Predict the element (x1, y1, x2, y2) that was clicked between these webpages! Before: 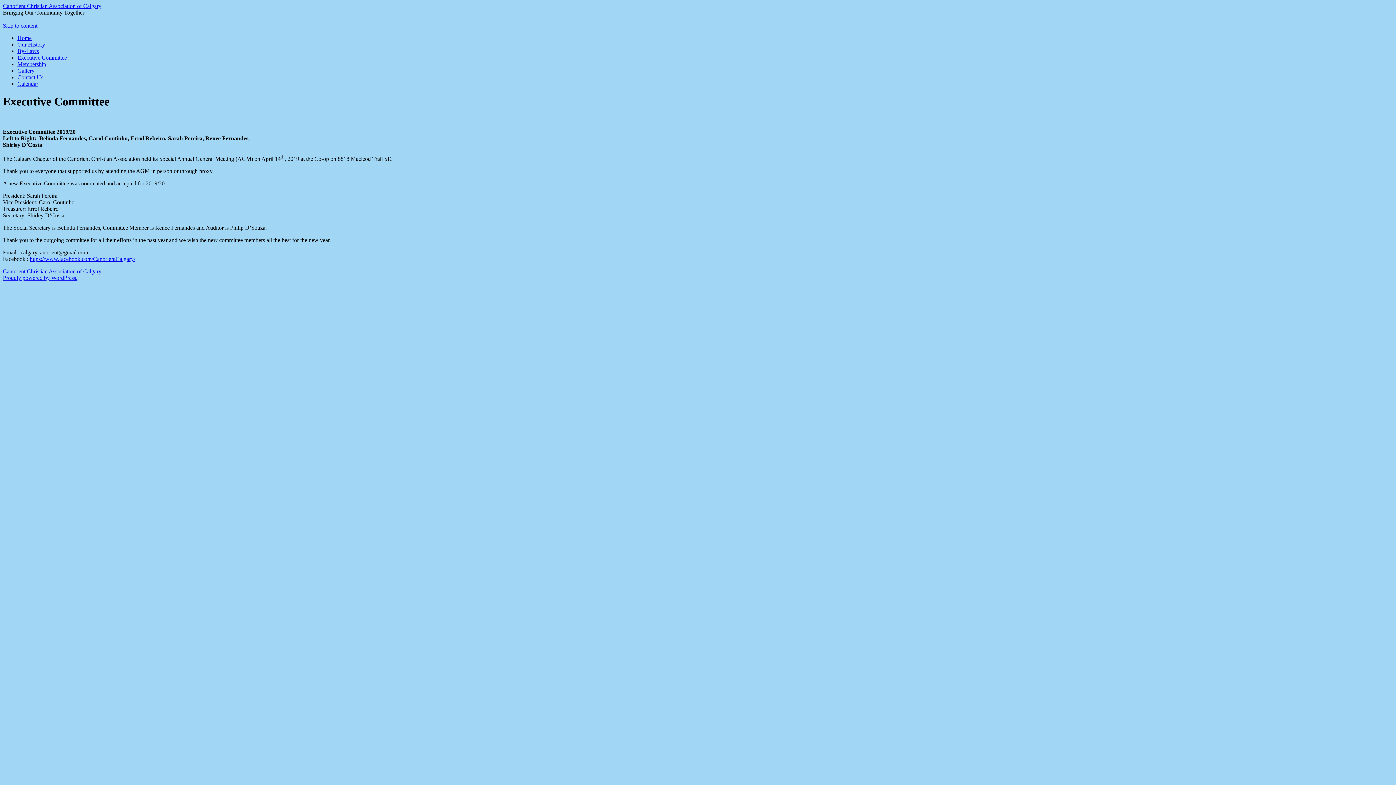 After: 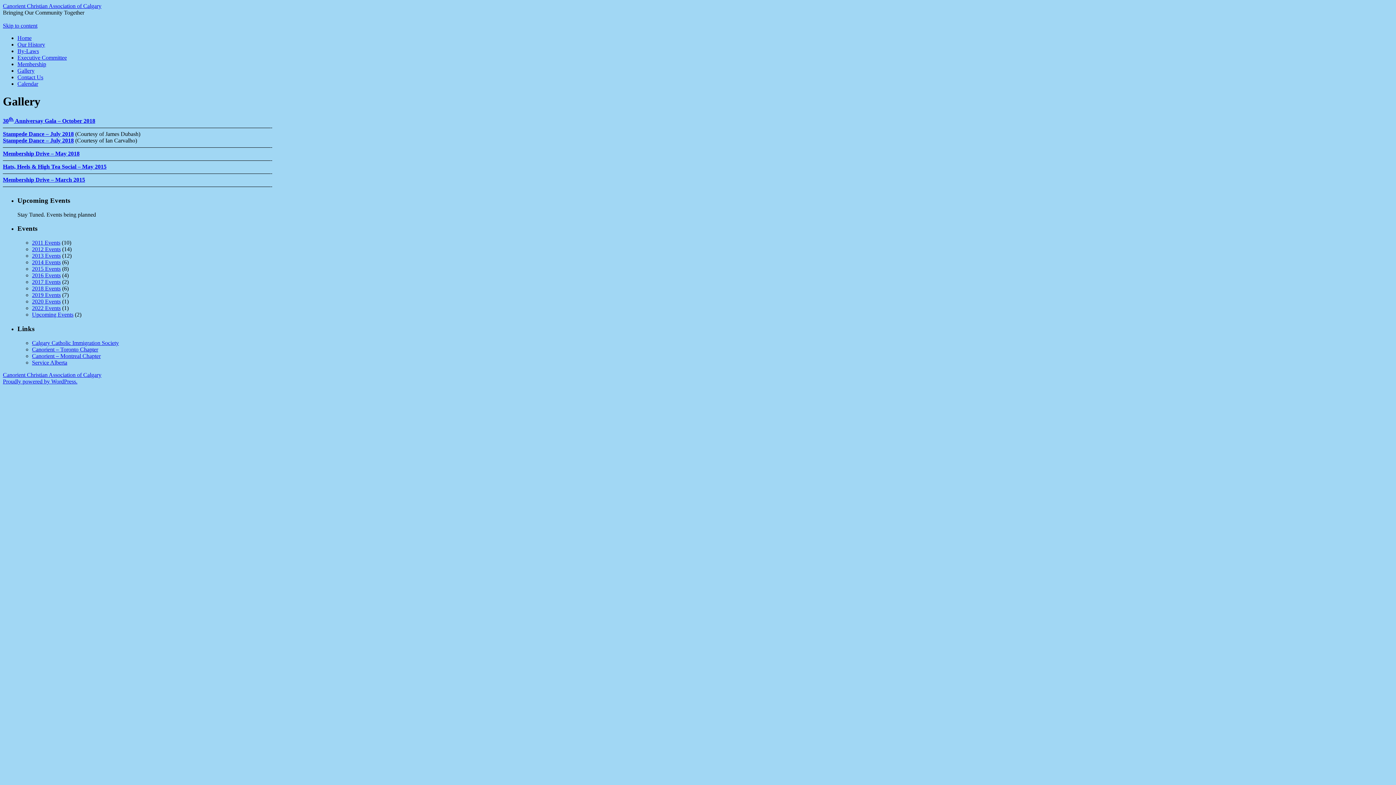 Action: bbox: (17, 67, 34, 73) label: Gallery